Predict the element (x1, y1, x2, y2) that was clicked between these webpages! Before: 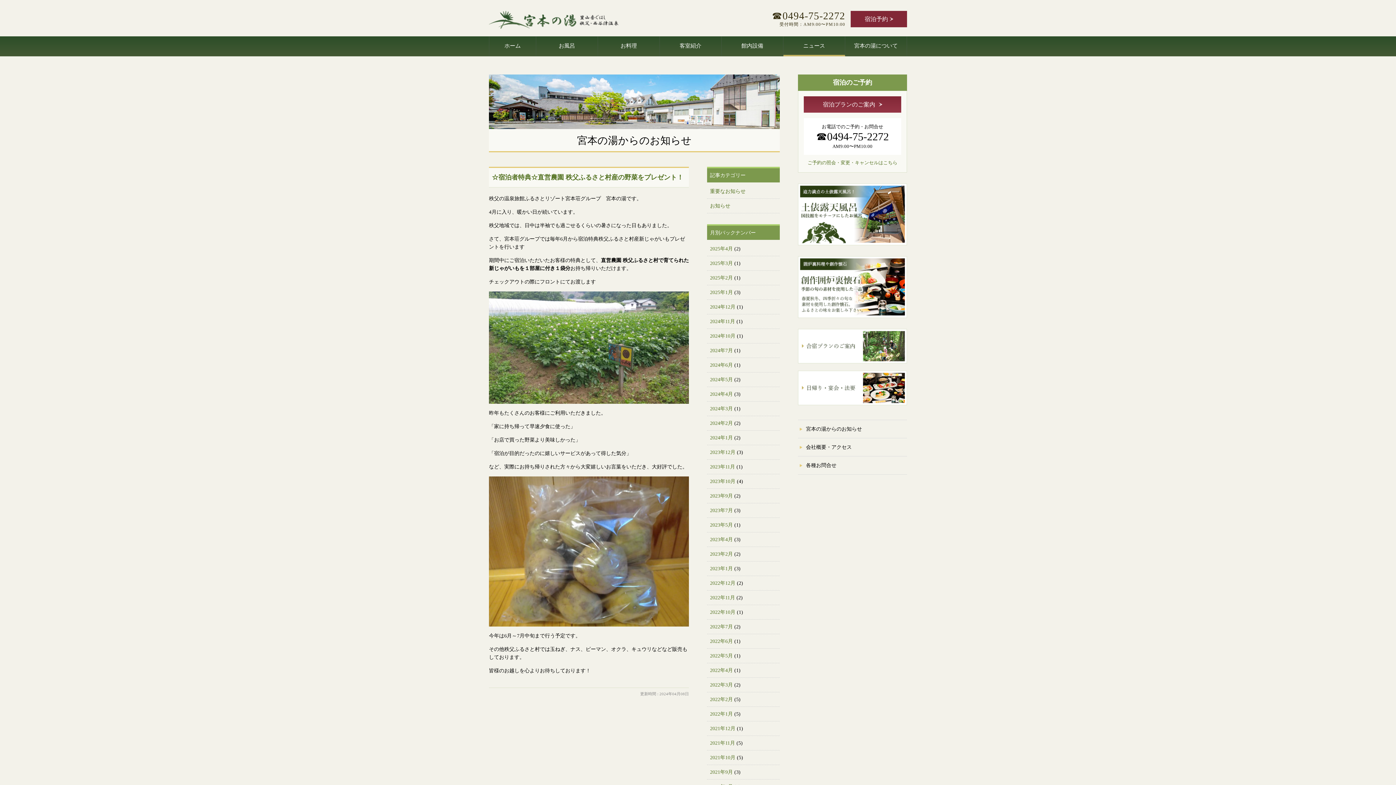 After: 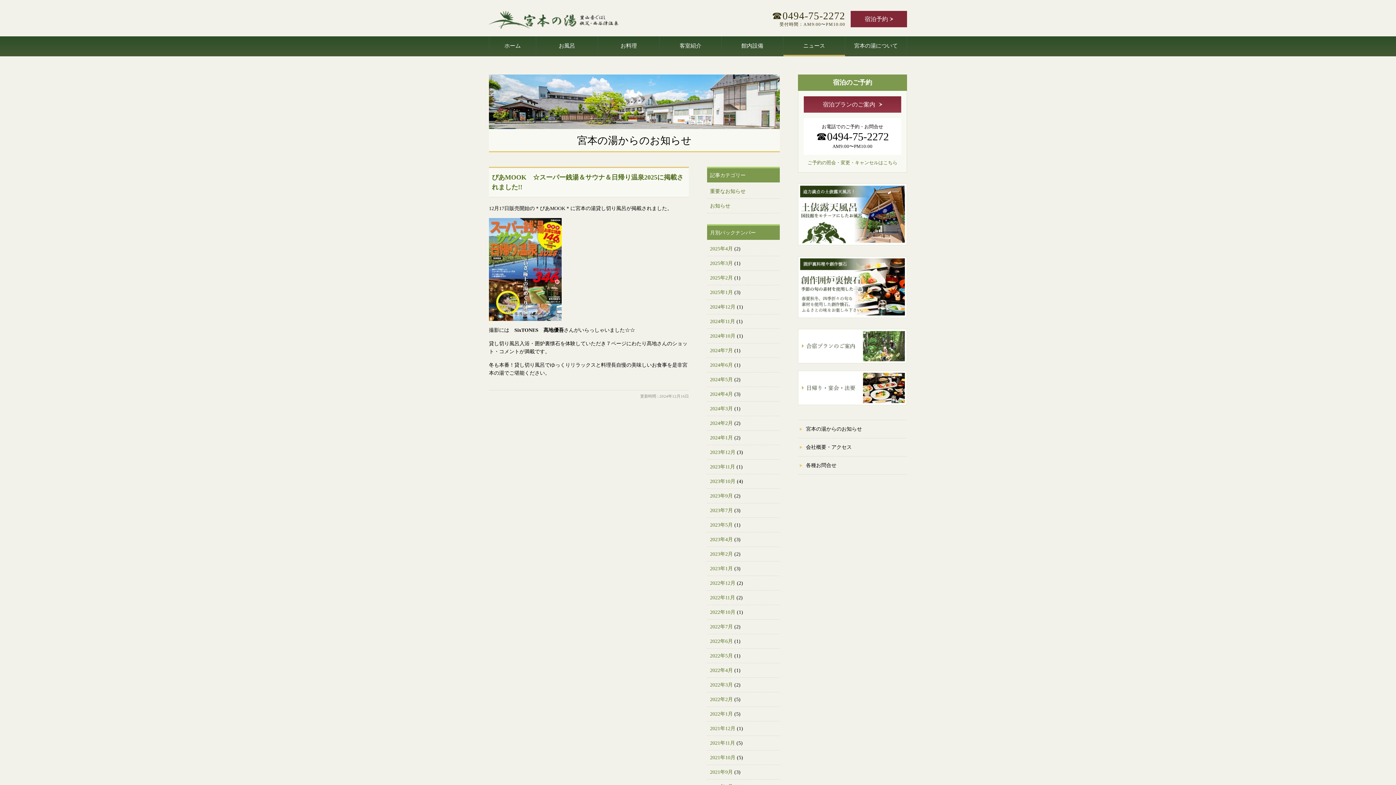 Action: label: 2024年12月 bbox: (710, 304, 735, 309)